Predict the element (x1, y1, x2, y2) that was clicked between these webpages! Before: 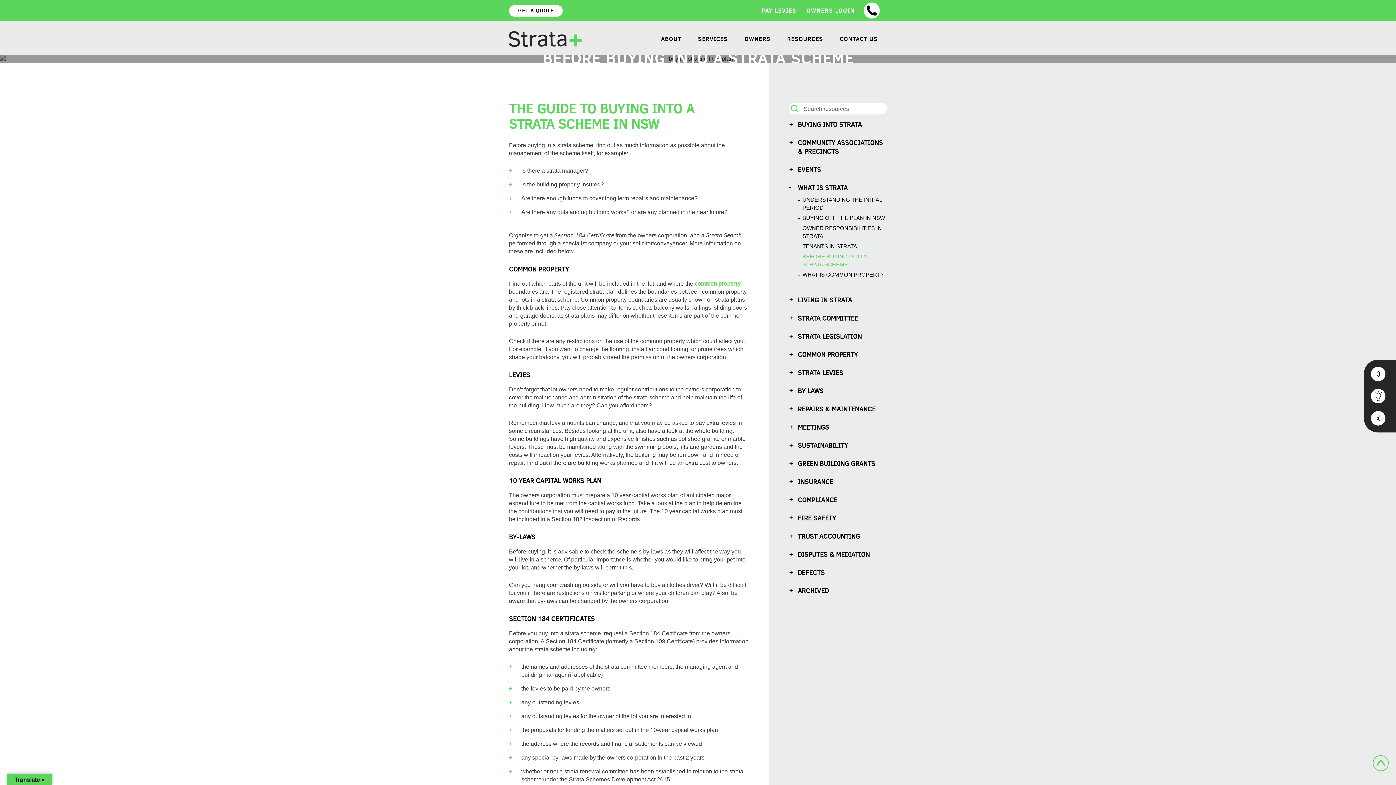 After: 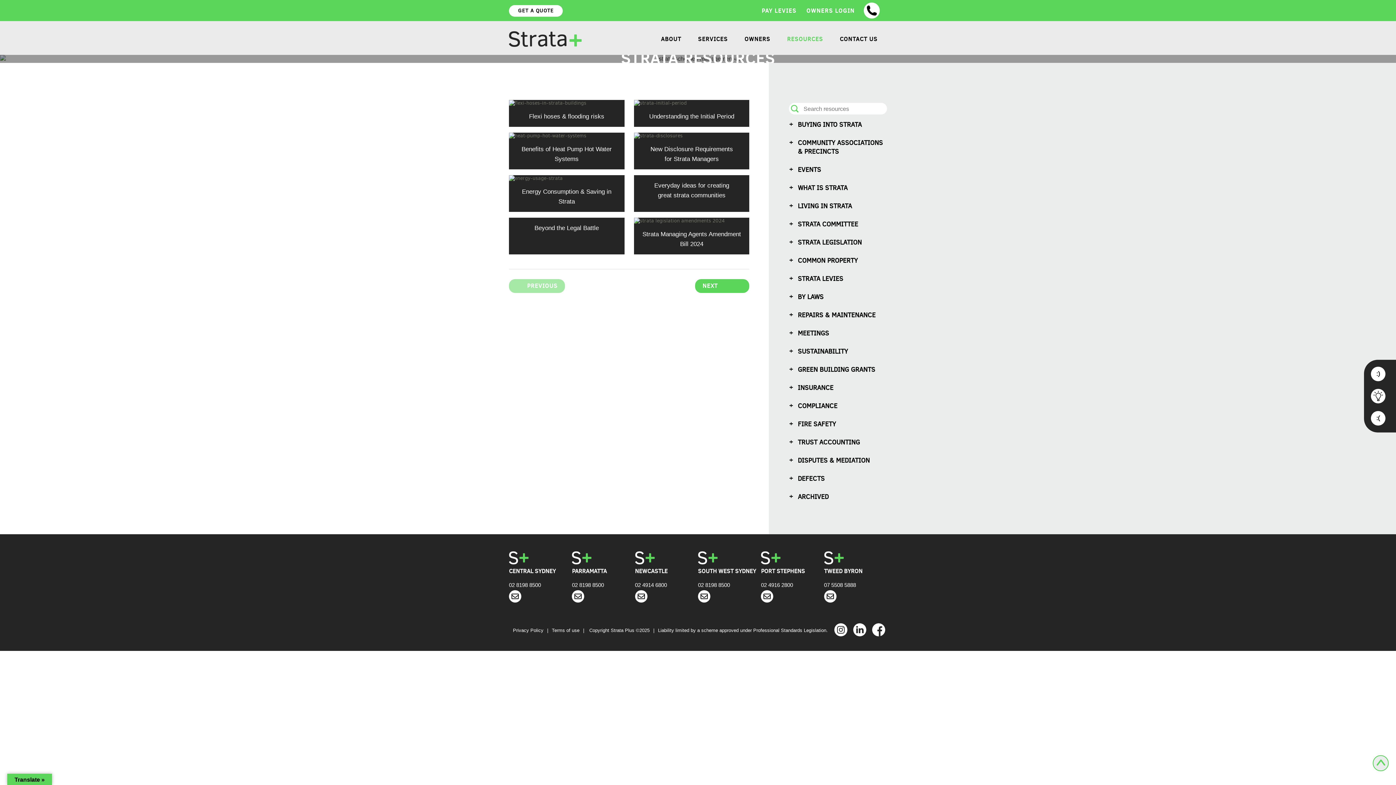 Action: label: RESOURCES bbox: (787, 35, 823, 42)